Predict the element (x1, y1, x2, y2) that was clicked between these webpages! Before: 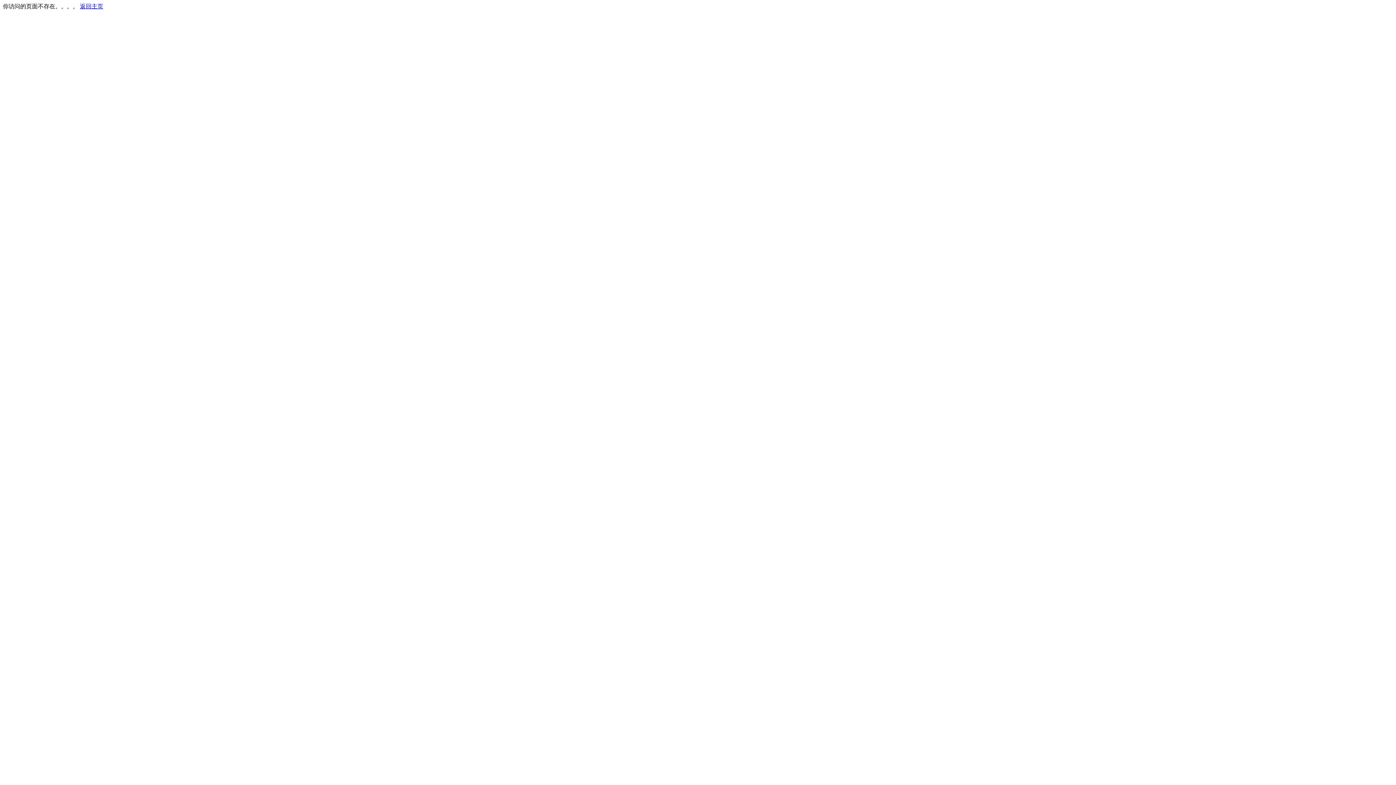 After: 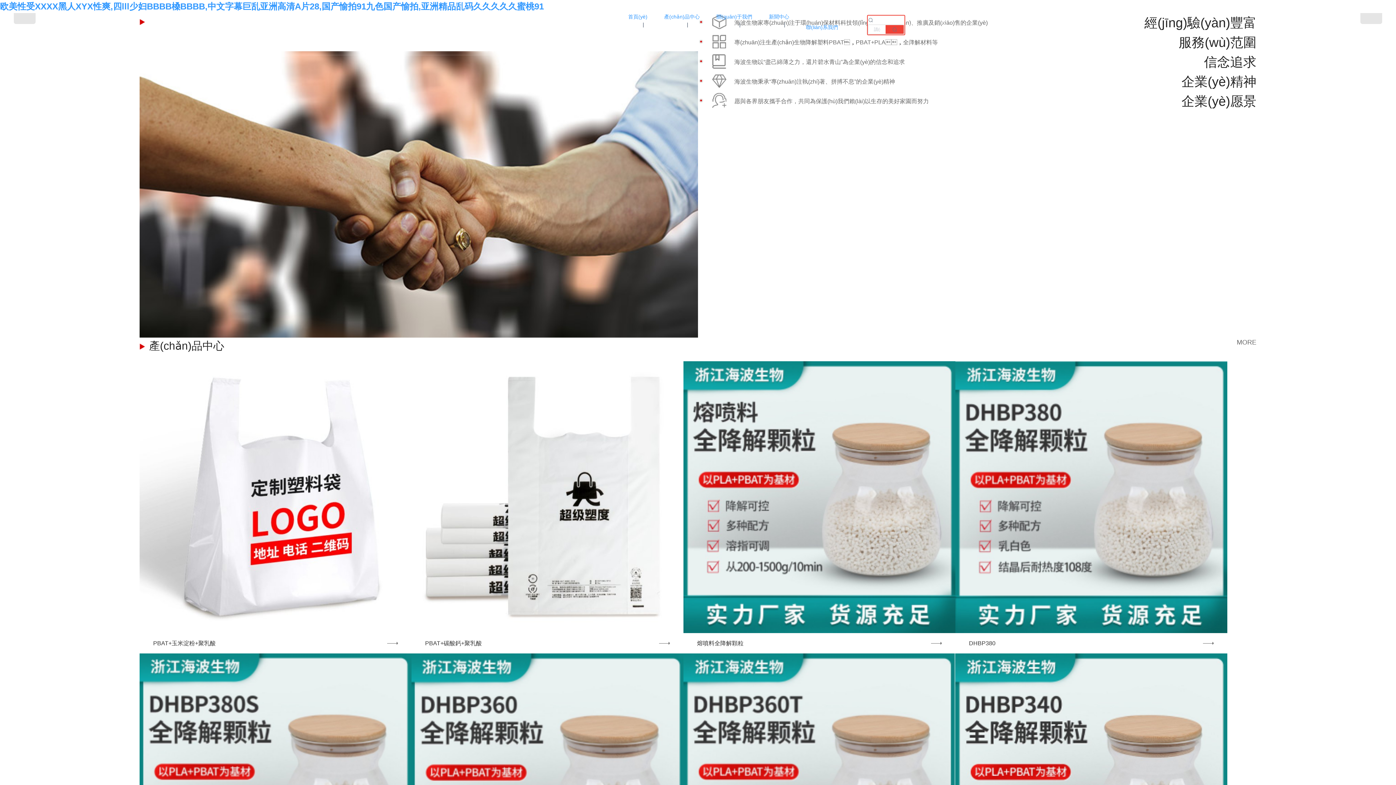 Action: bbox: (80, 3, 103, 9) label: 返回主页